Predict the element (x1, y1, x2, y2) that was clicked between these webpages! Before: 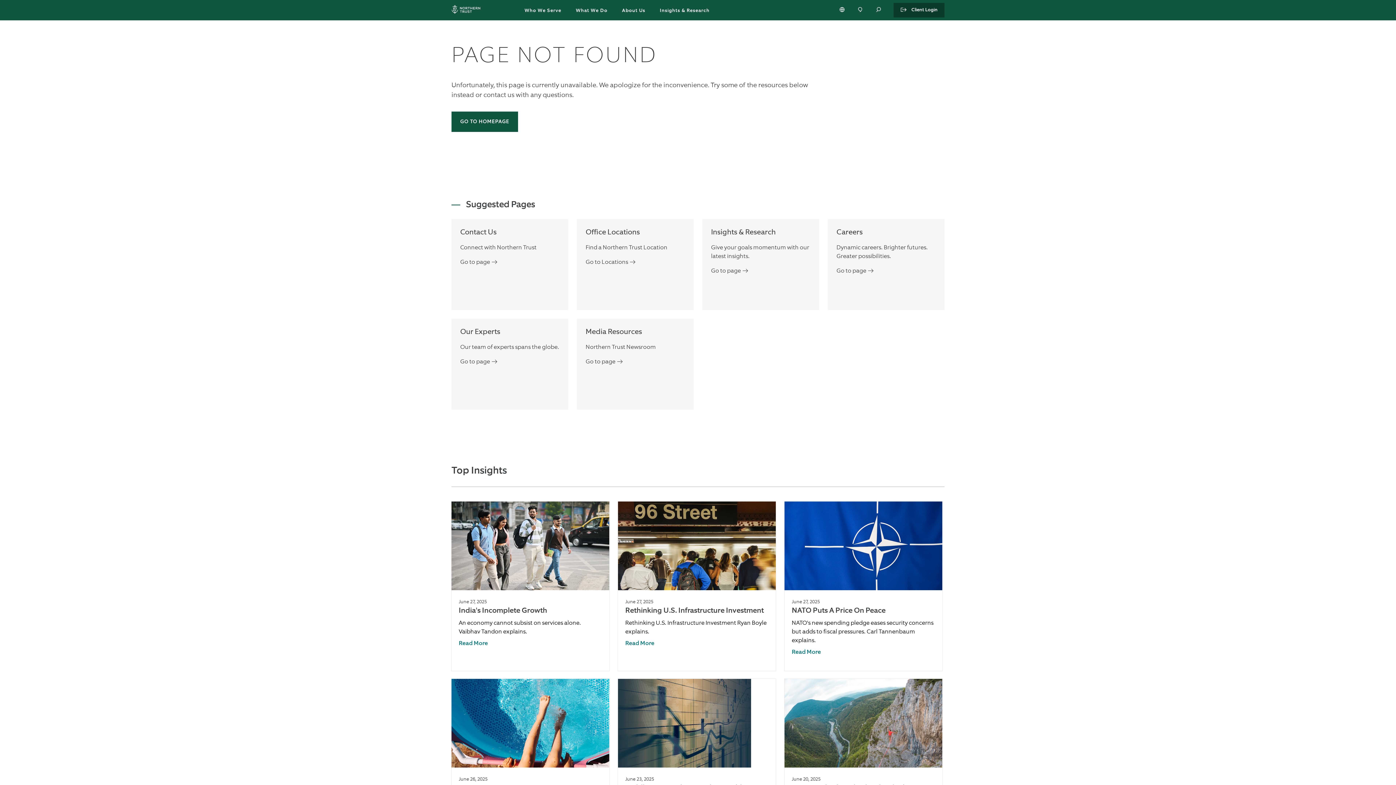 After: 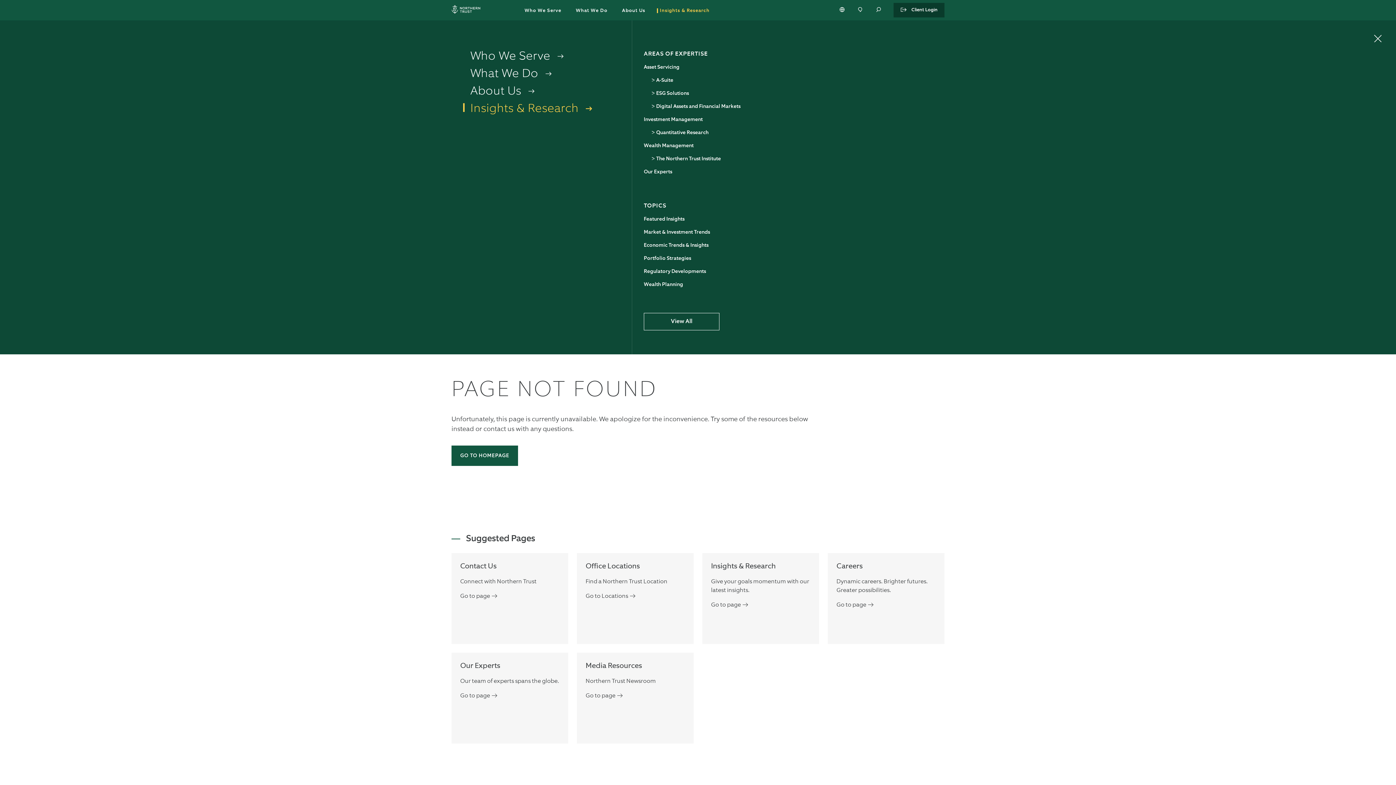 Action: label: Insights & Research bbox: (657, 8, 709, 13)